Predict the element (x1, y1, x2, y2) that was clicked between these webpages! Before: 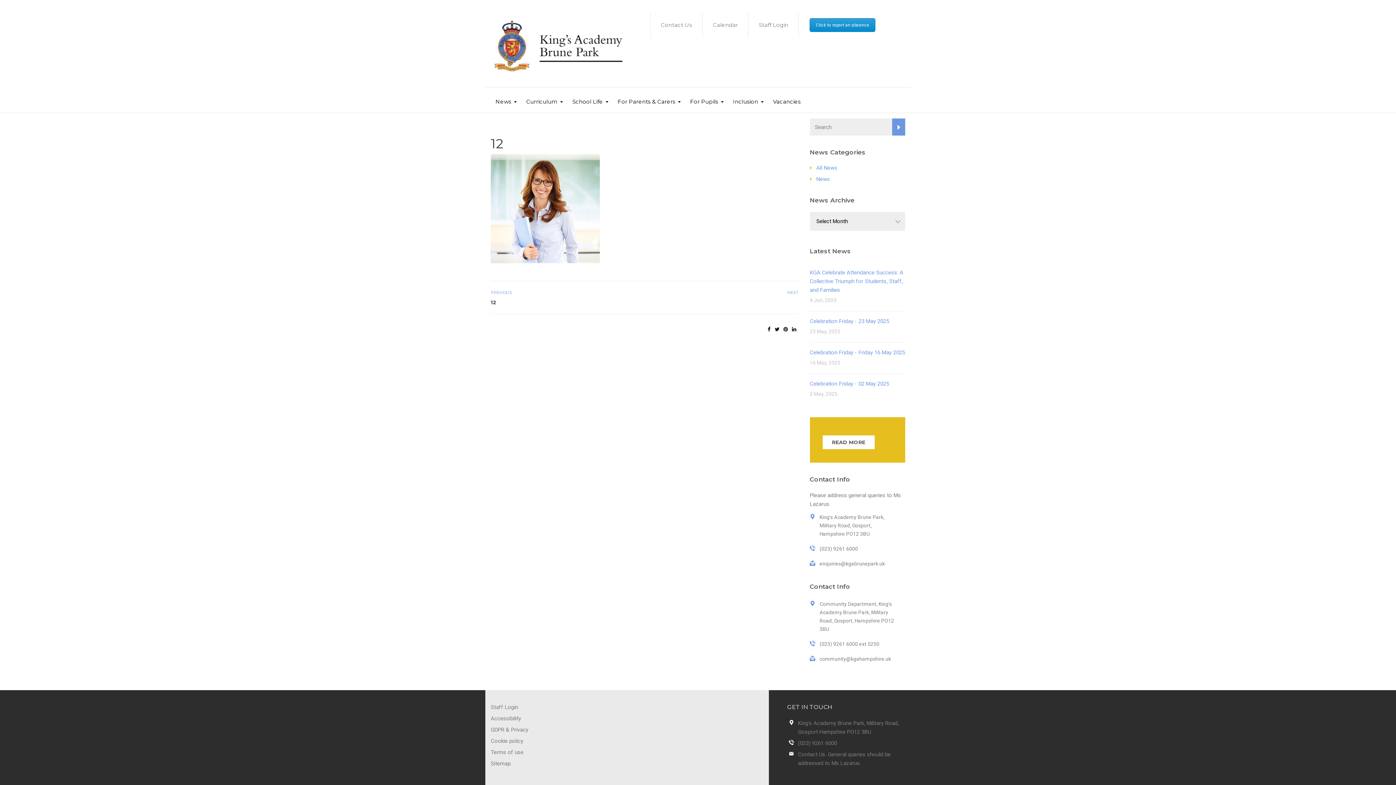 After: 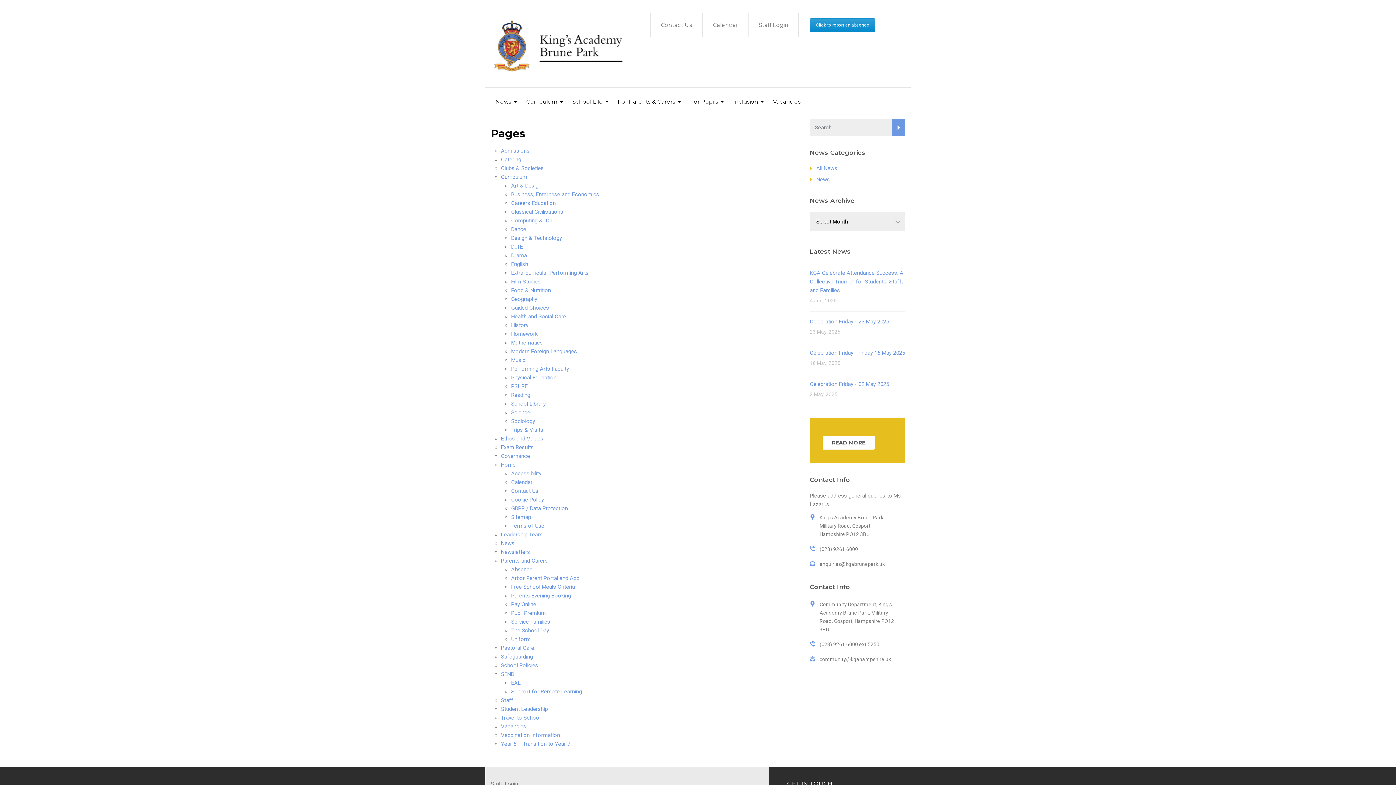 Action: bbox: (490, 760, 510, 767) label: Sitemap